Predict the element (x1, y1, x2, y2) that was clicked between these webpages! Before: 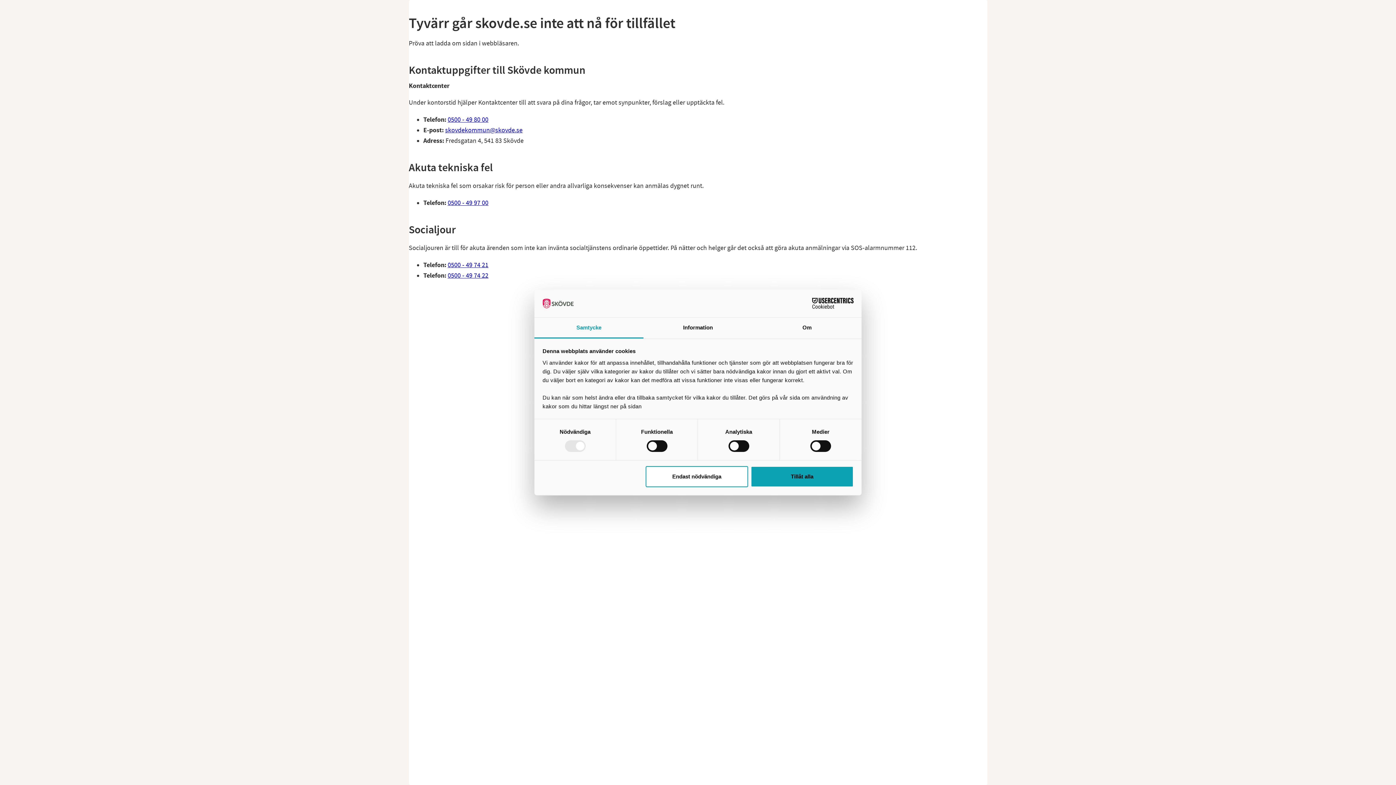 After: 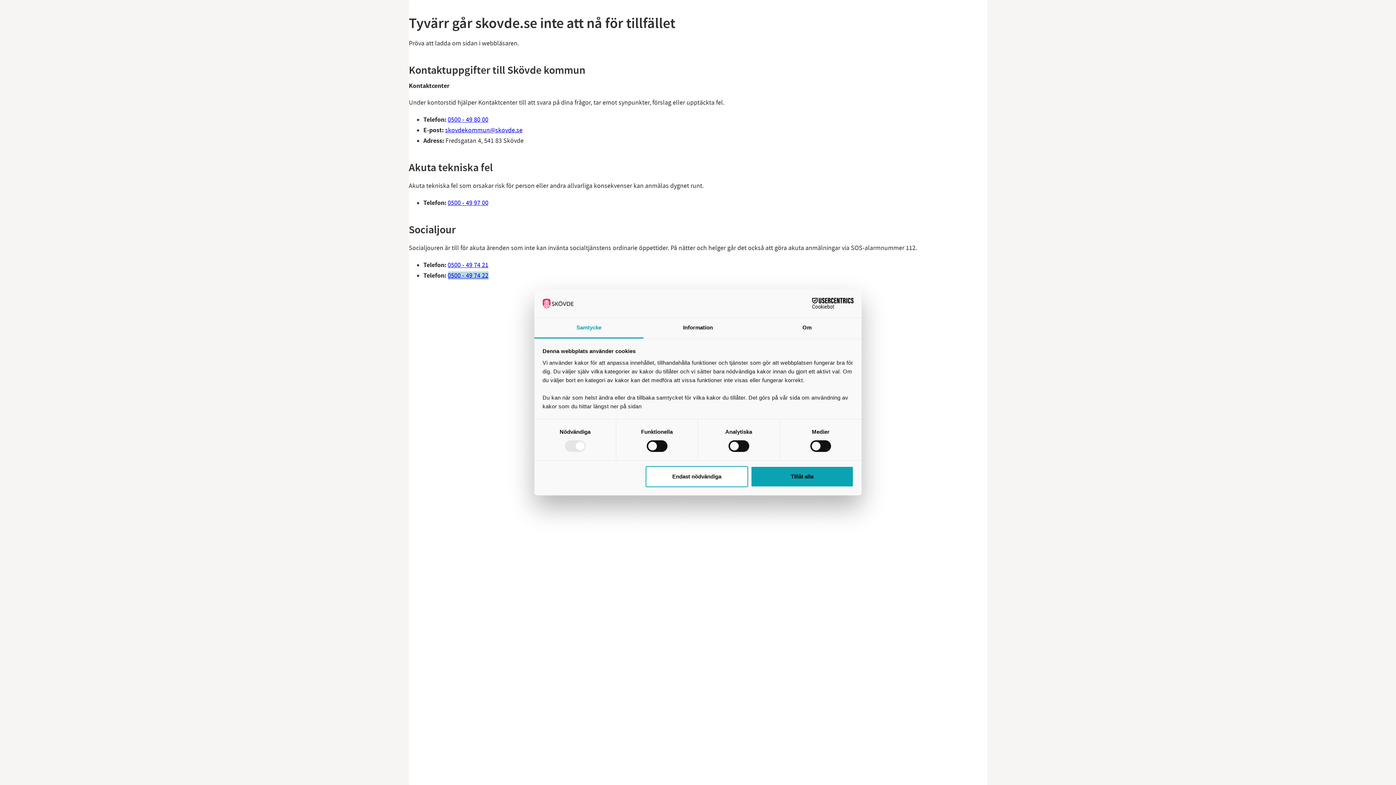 Action: bbox: (447, 271, 488, 280) label: 0500 - 49 74 22